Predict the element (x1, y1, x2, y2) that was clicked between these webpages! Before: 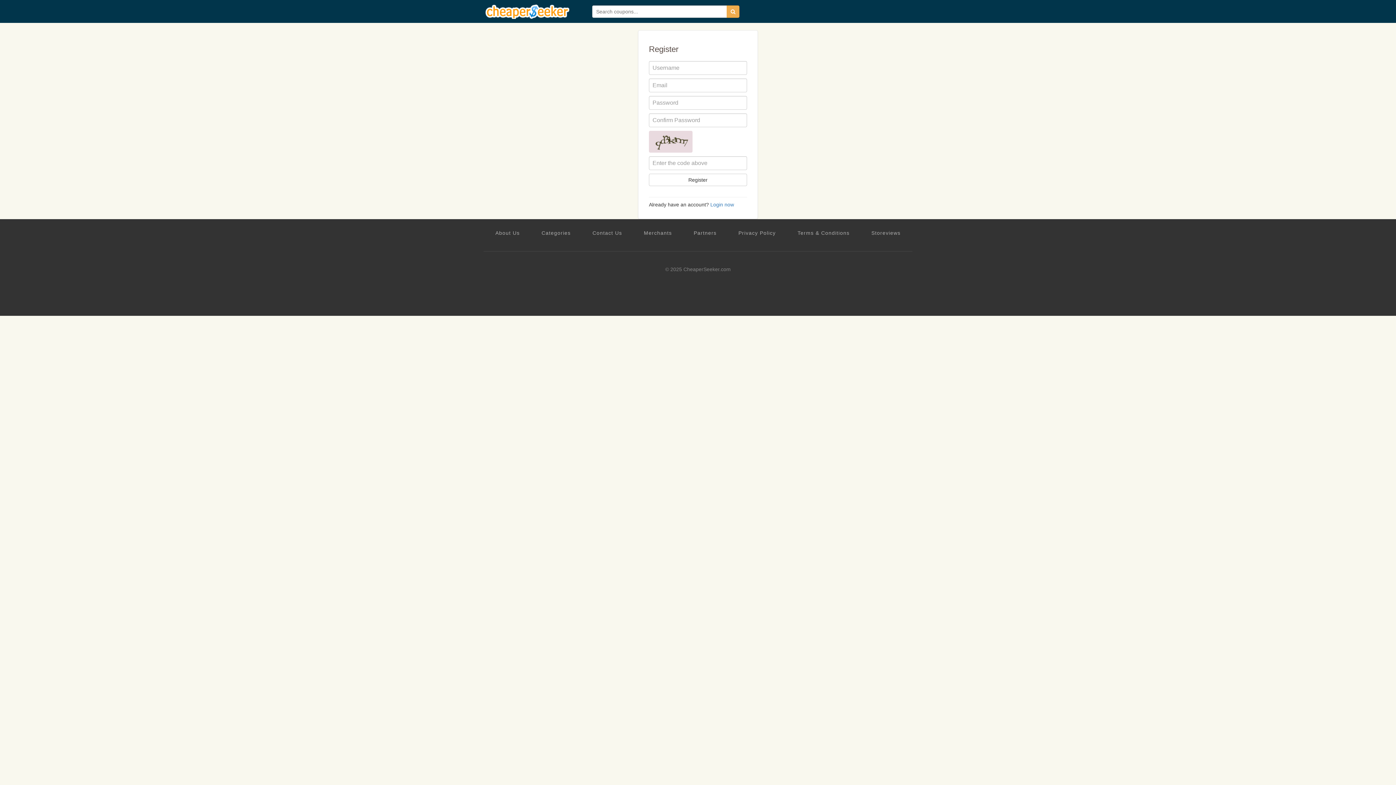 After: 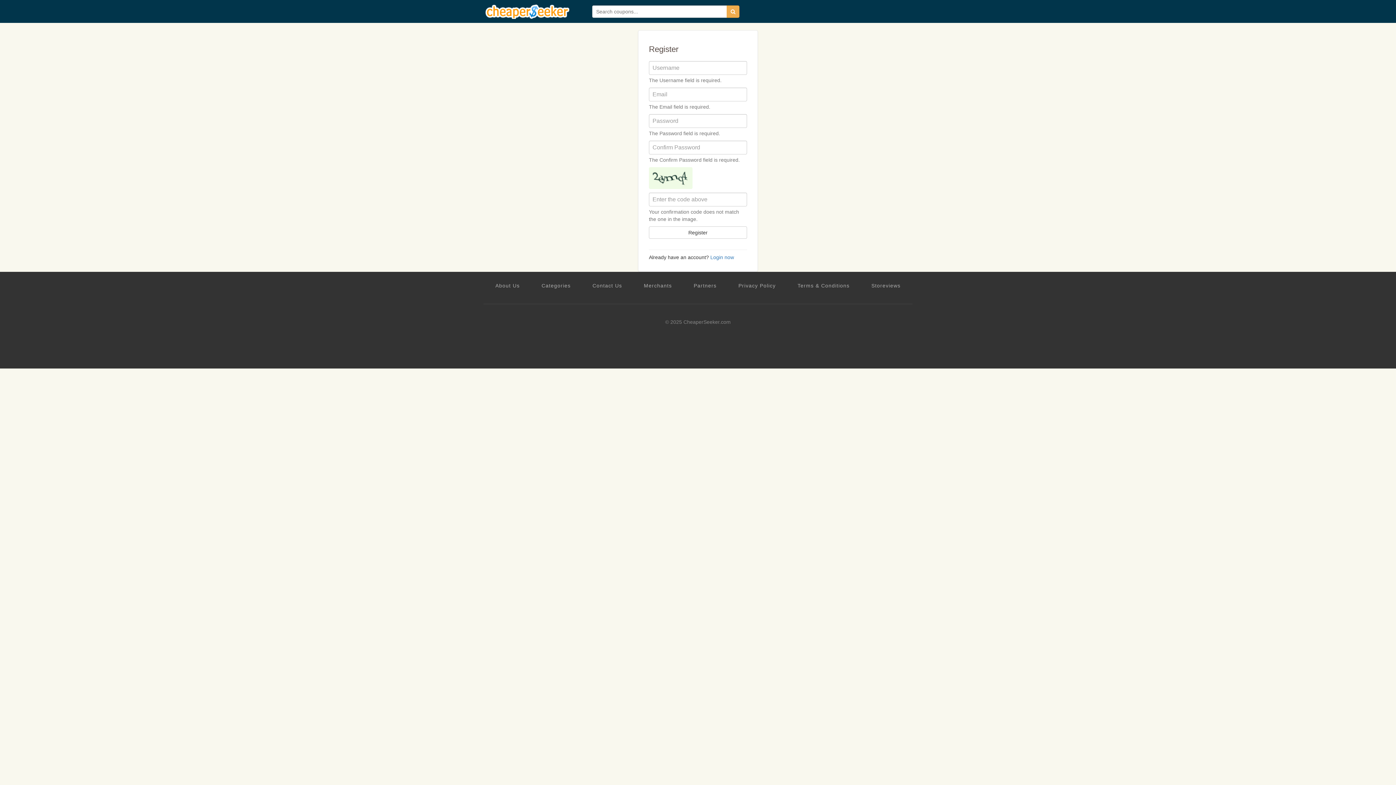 Action: bbox: (649, 173, 747, 186) label: Register